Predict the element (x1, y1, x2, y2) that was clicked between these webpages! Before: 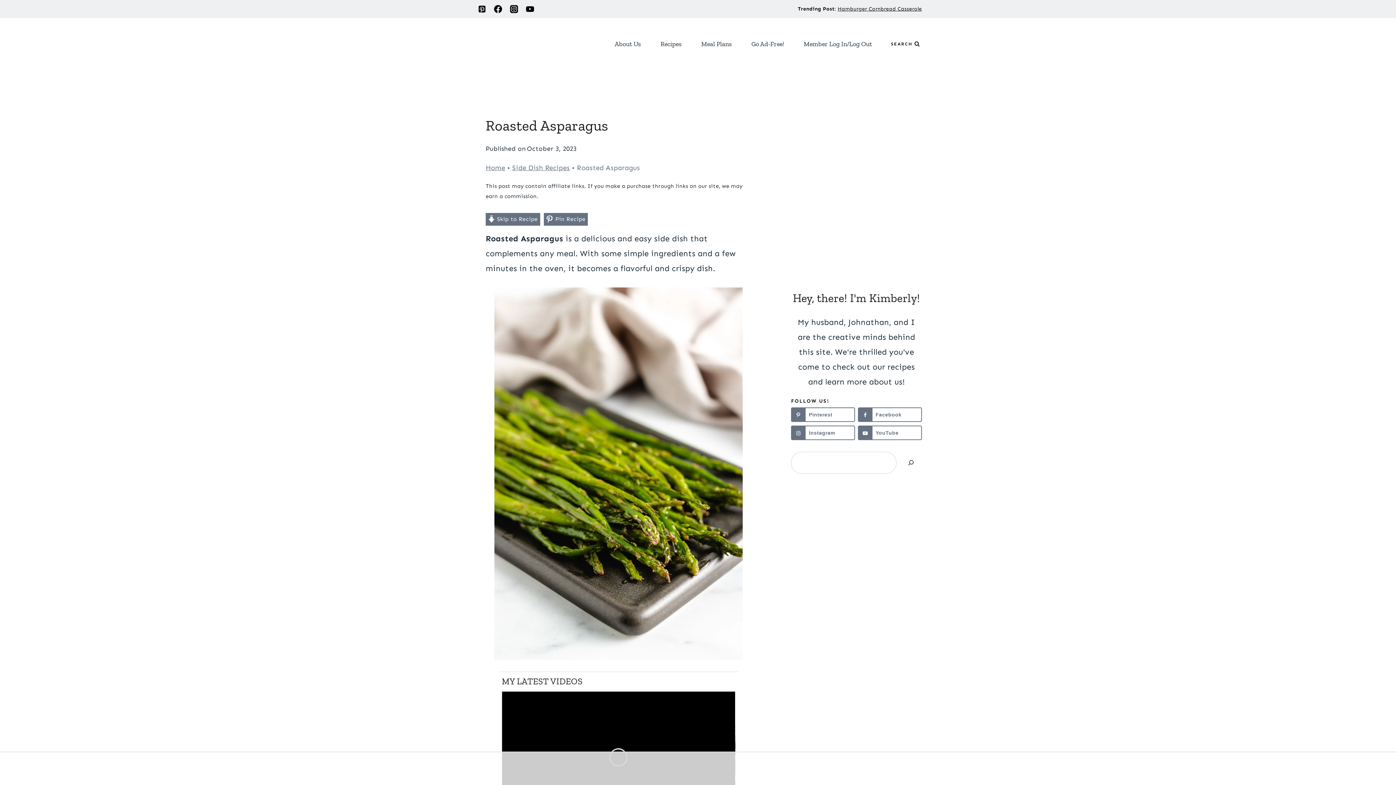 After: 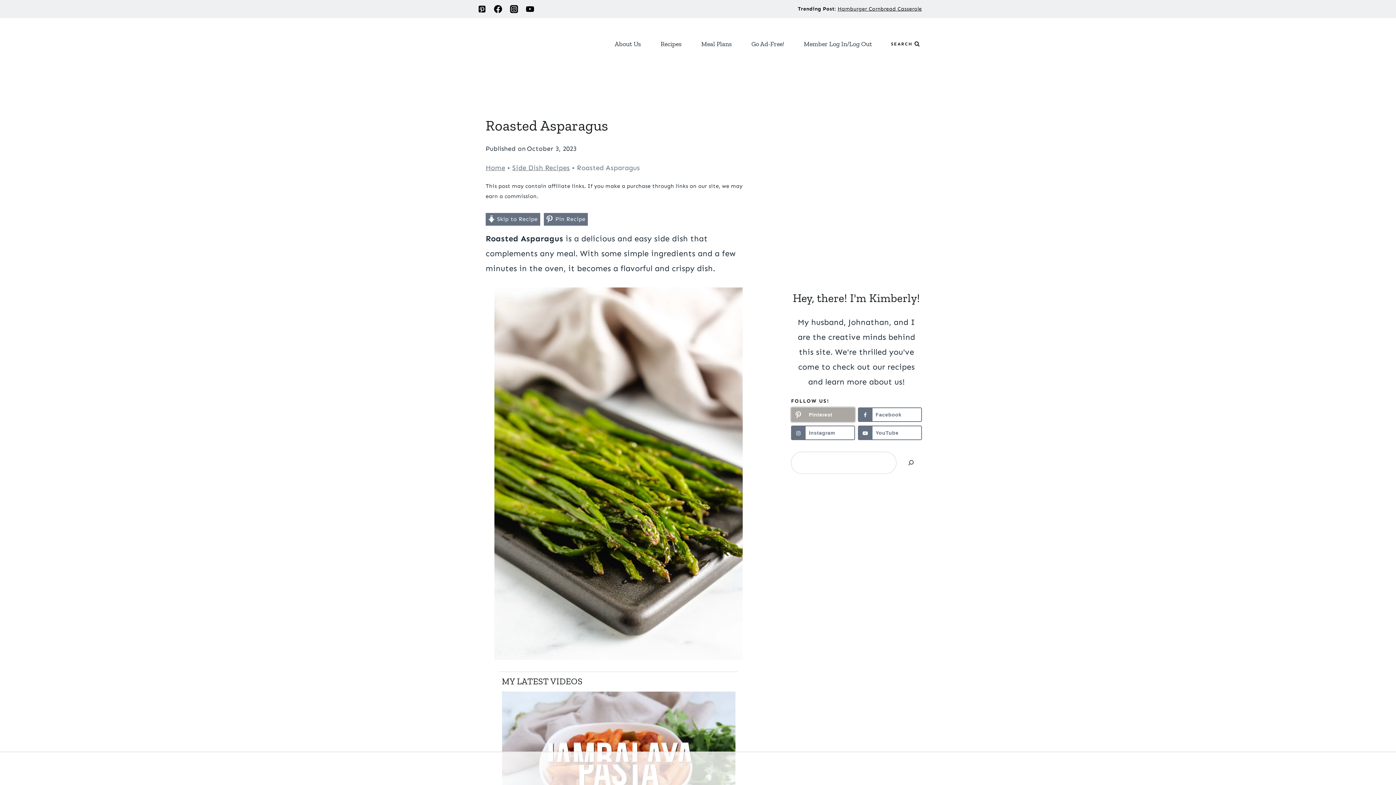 Action: bbox: (791, 407, 855, 422) label: Follow on Pinterest